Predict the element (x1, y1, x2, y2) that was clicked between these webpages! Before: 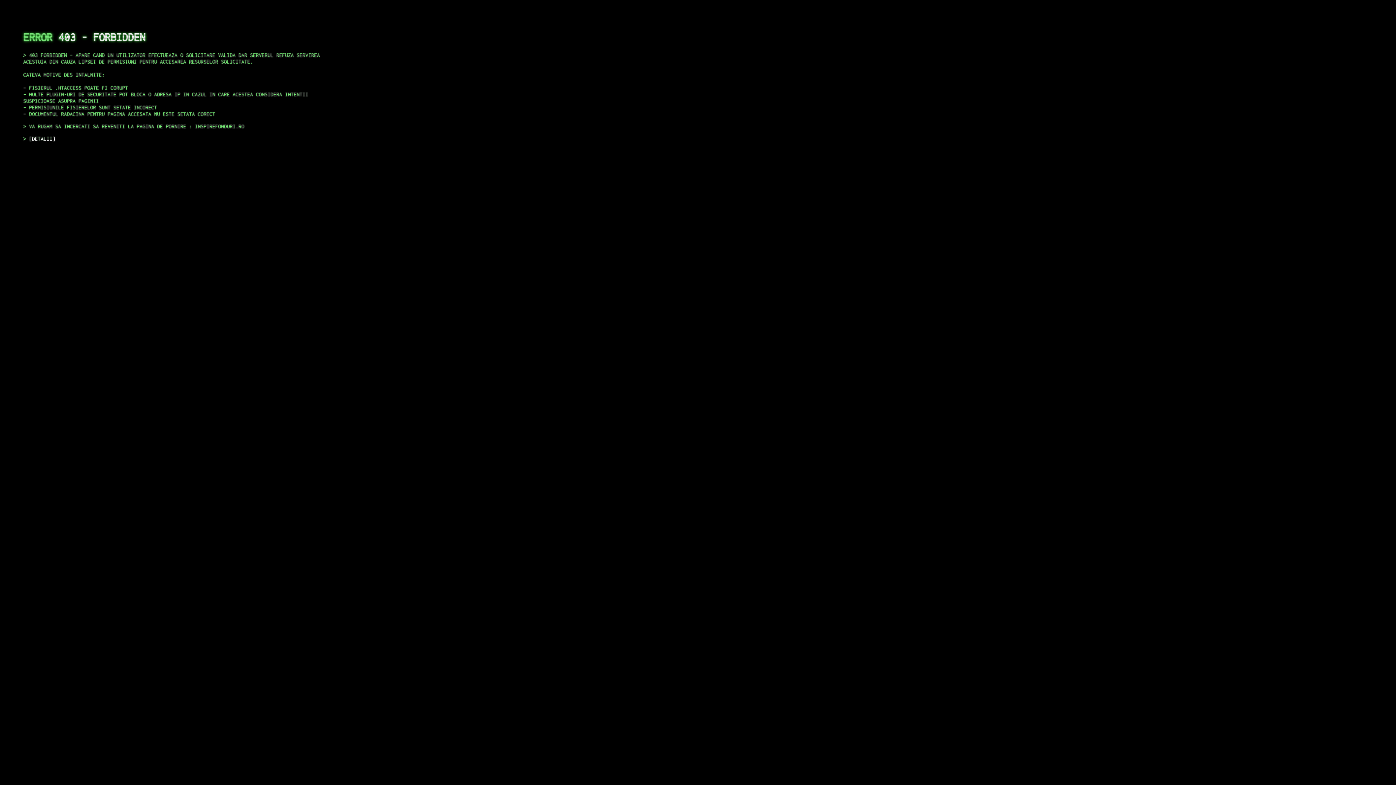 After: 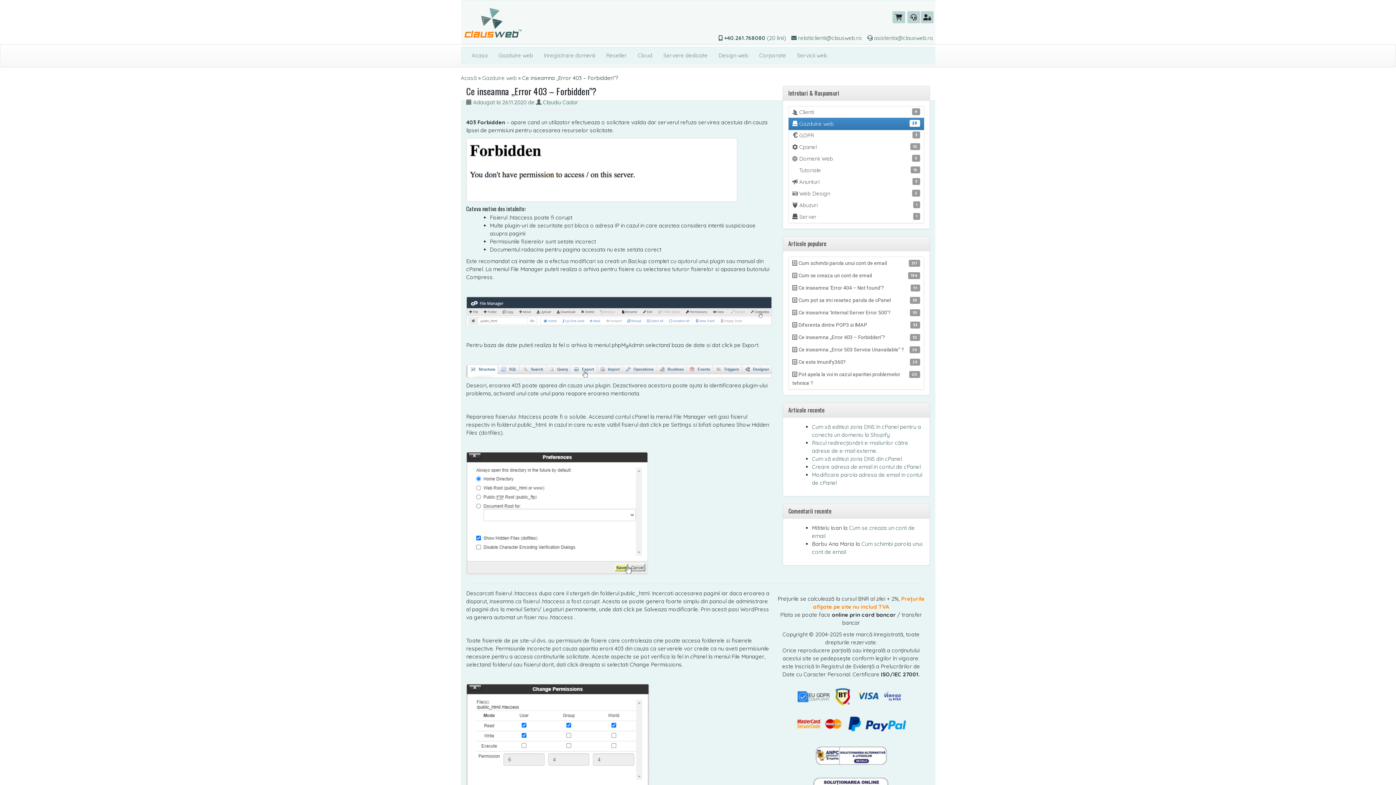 Action: label: DETALII bbox: (29, 135, 55, 141)